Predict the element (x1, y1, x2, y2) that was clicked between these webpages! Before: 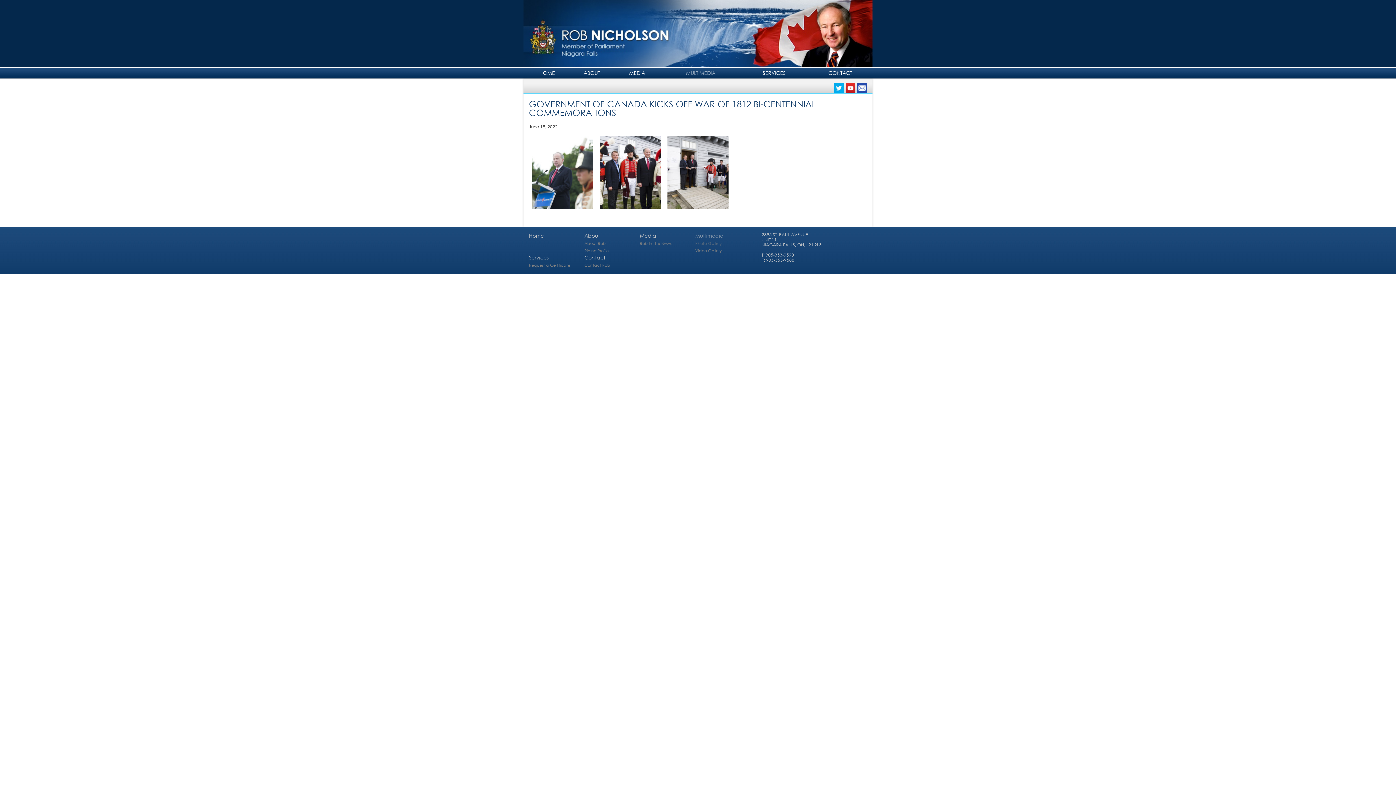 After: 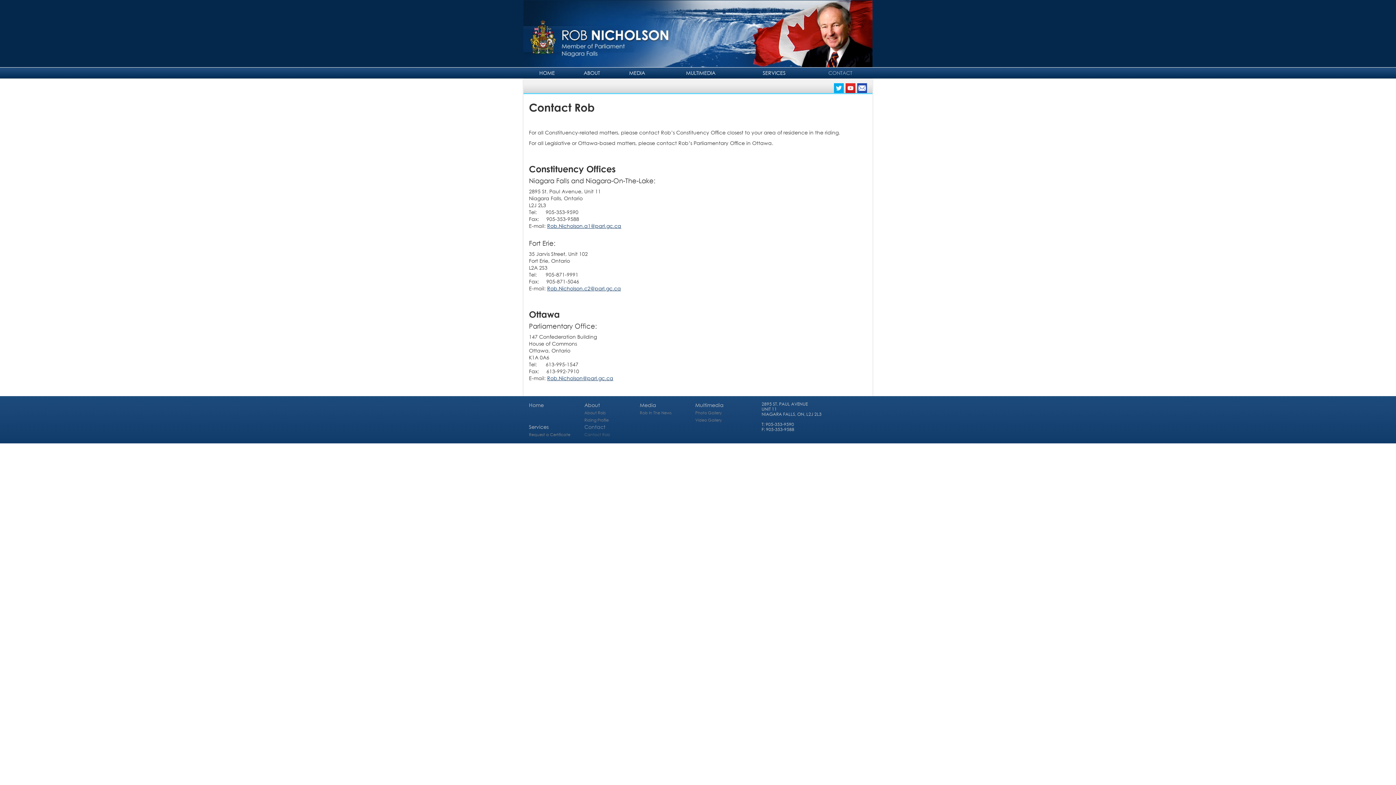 Action: bbox: (584, 262, 610, 267) label: Contact Rob